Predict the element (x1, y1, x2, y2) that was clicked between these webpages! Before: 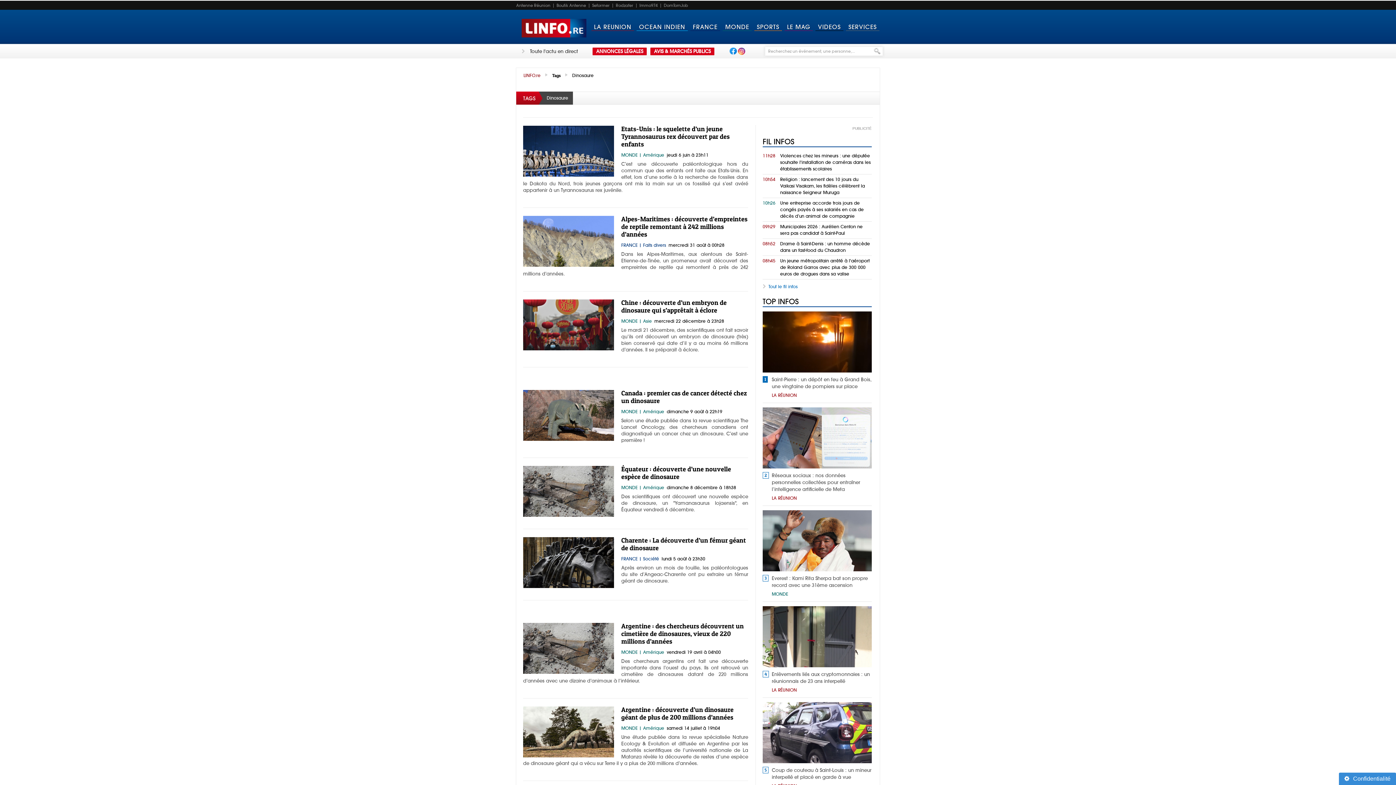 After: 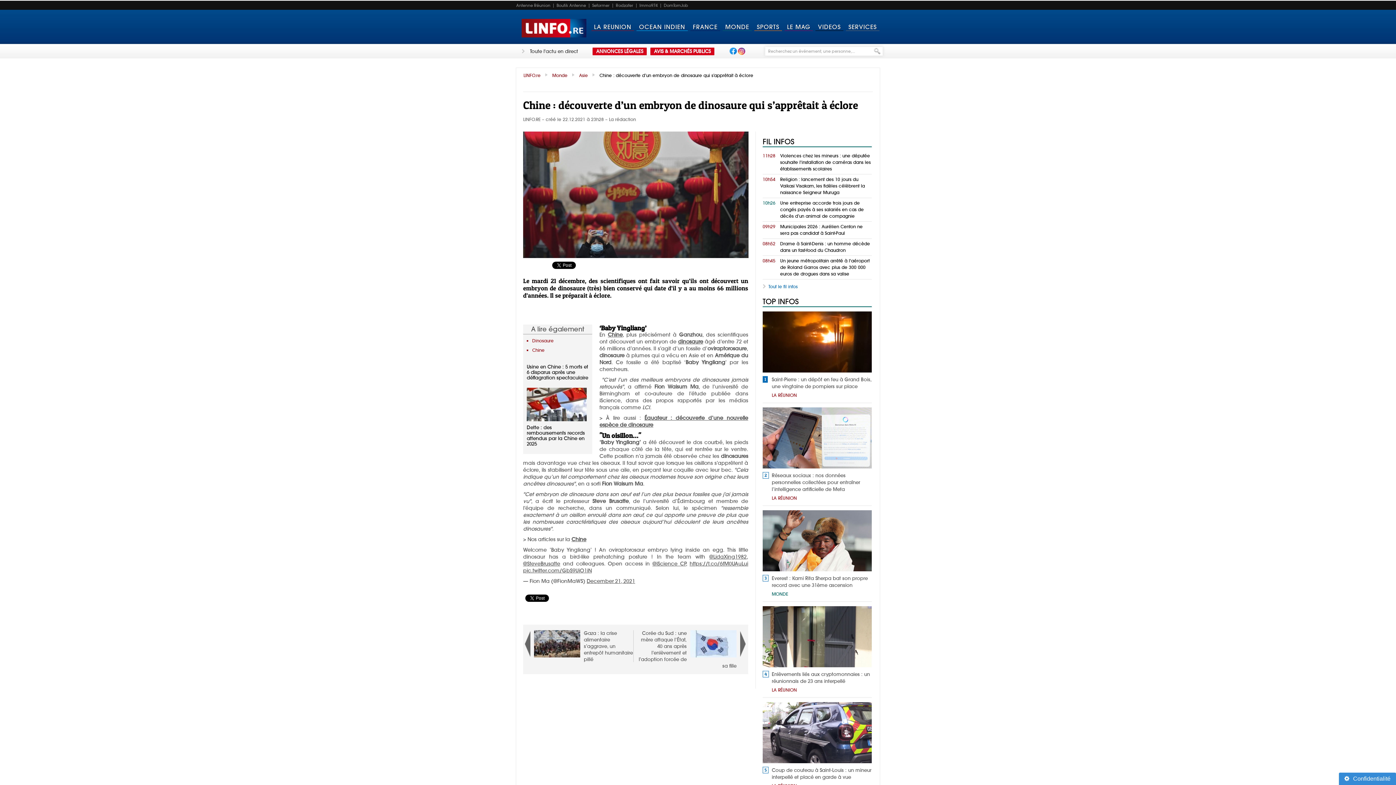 Action: label: Chine : découverte d’un embryon de dinosaure qui s’apprêtait à éclore bbox: (621, 298, 726, 314)